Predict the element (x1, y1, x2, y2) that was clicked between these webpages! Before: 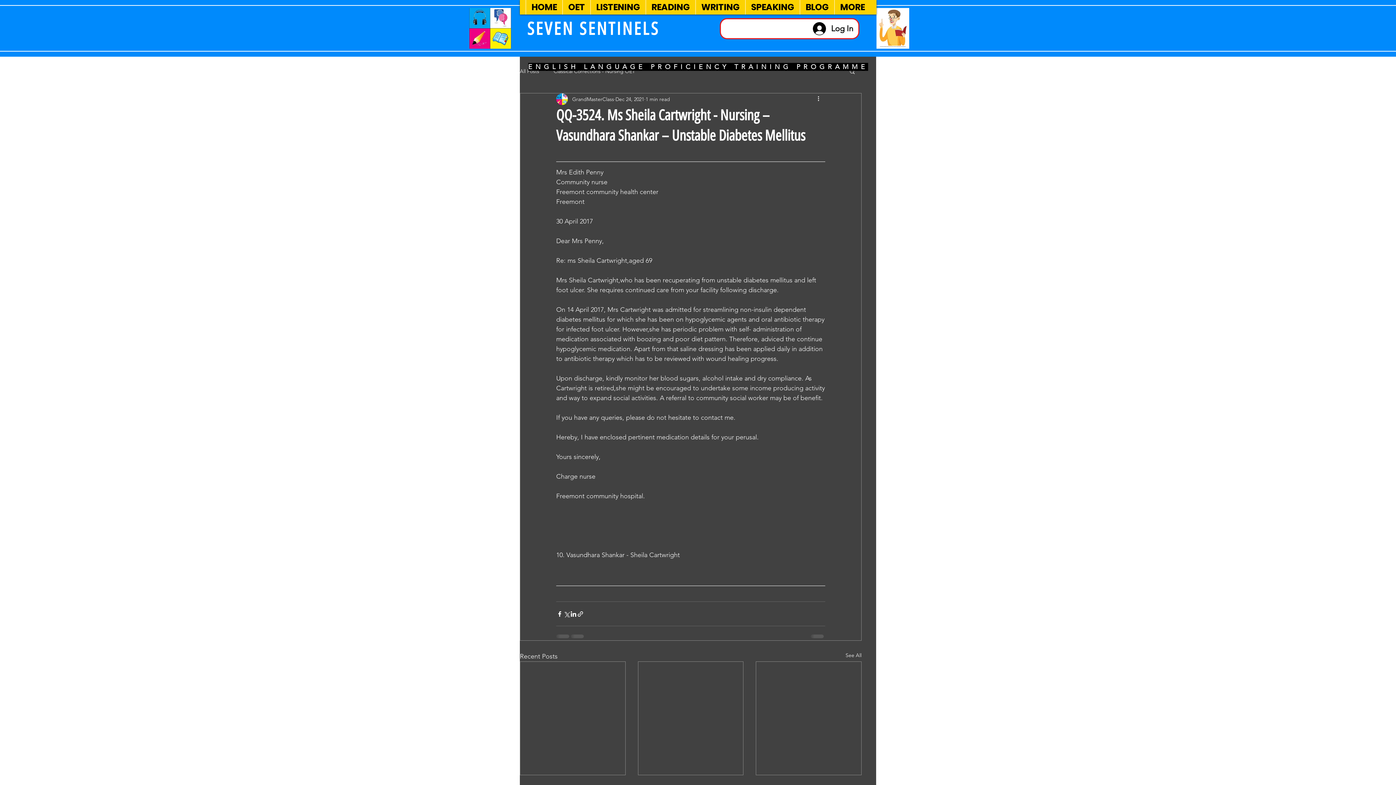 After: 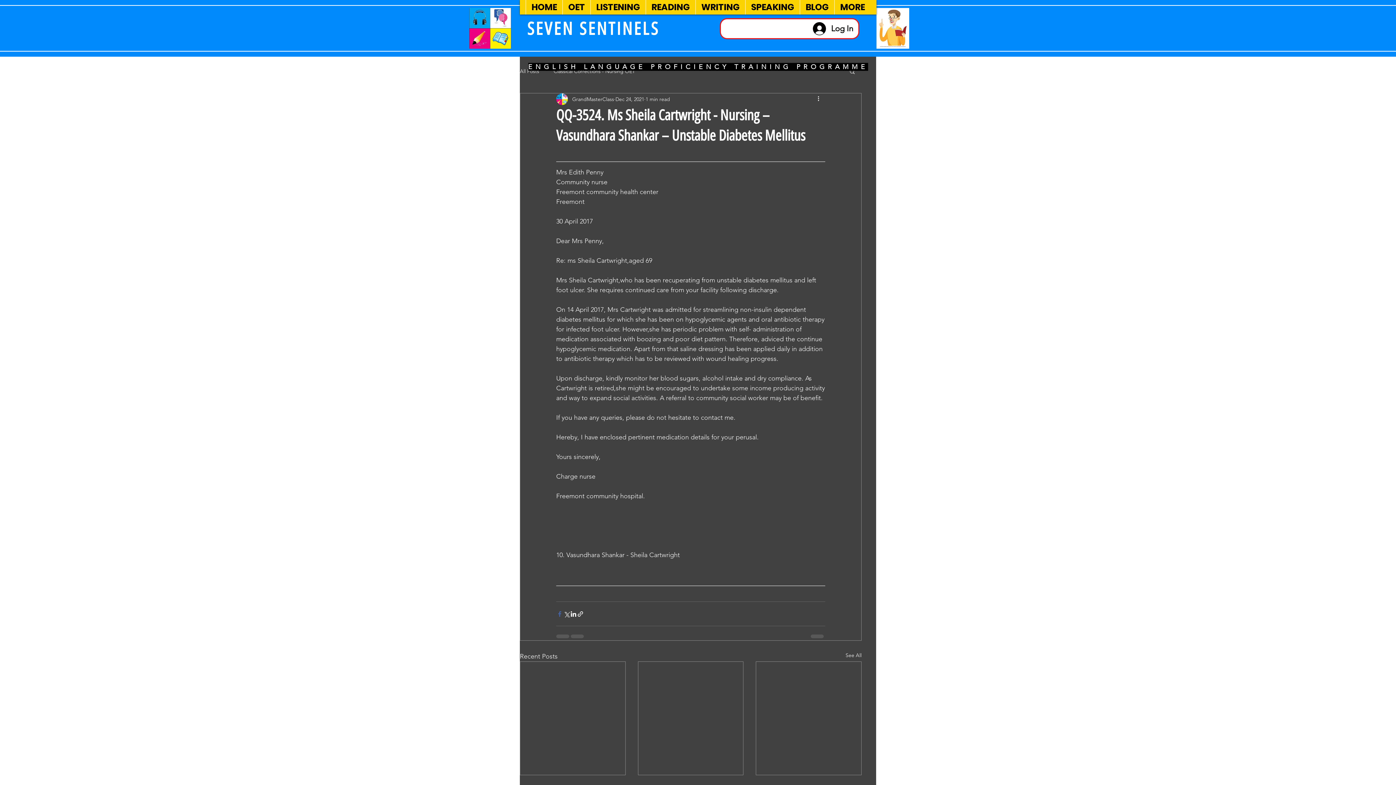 Action: label: Share via Facebook bbox: (556, 610, 563, 617)